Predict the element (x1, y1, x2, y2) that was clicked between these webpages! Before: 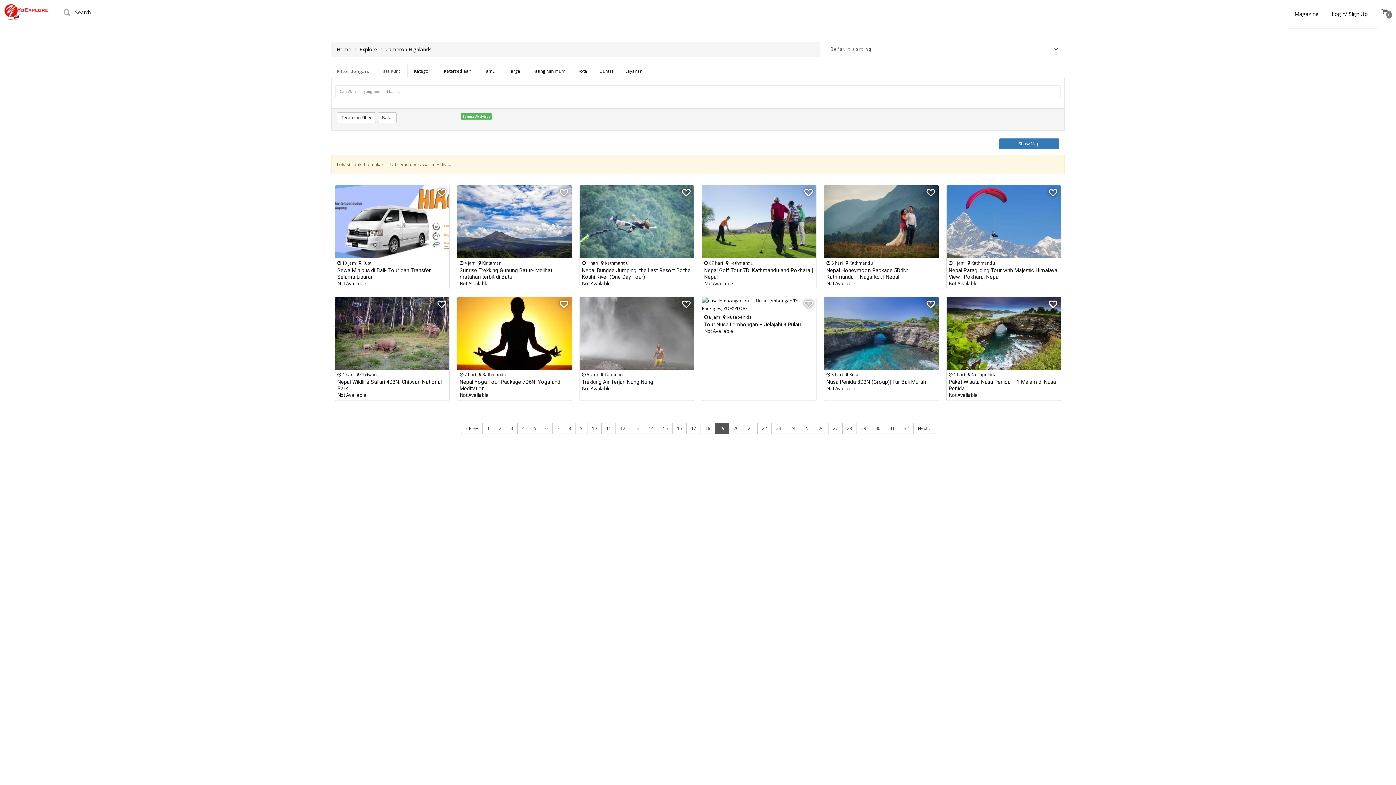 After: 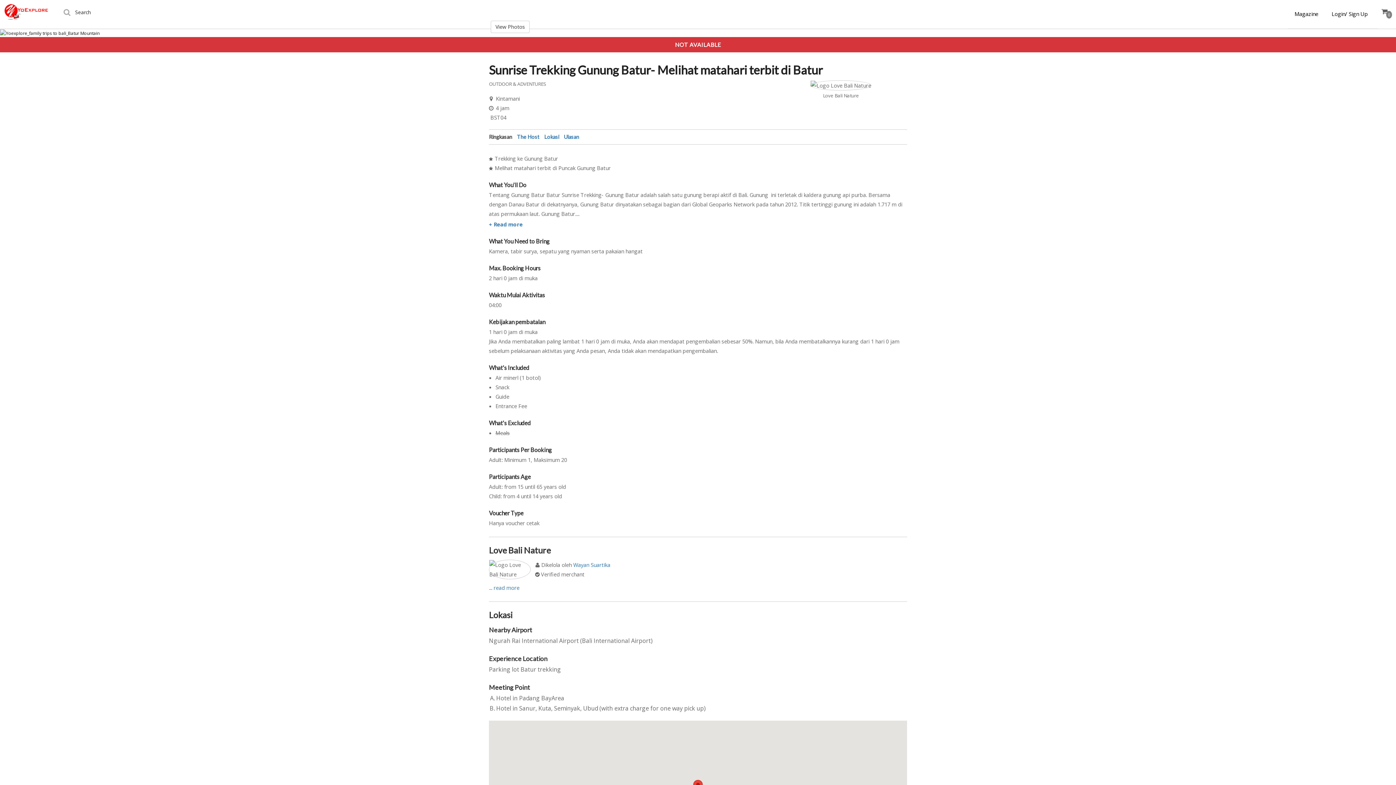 Action: bbox: (457, 219, 571, 225)